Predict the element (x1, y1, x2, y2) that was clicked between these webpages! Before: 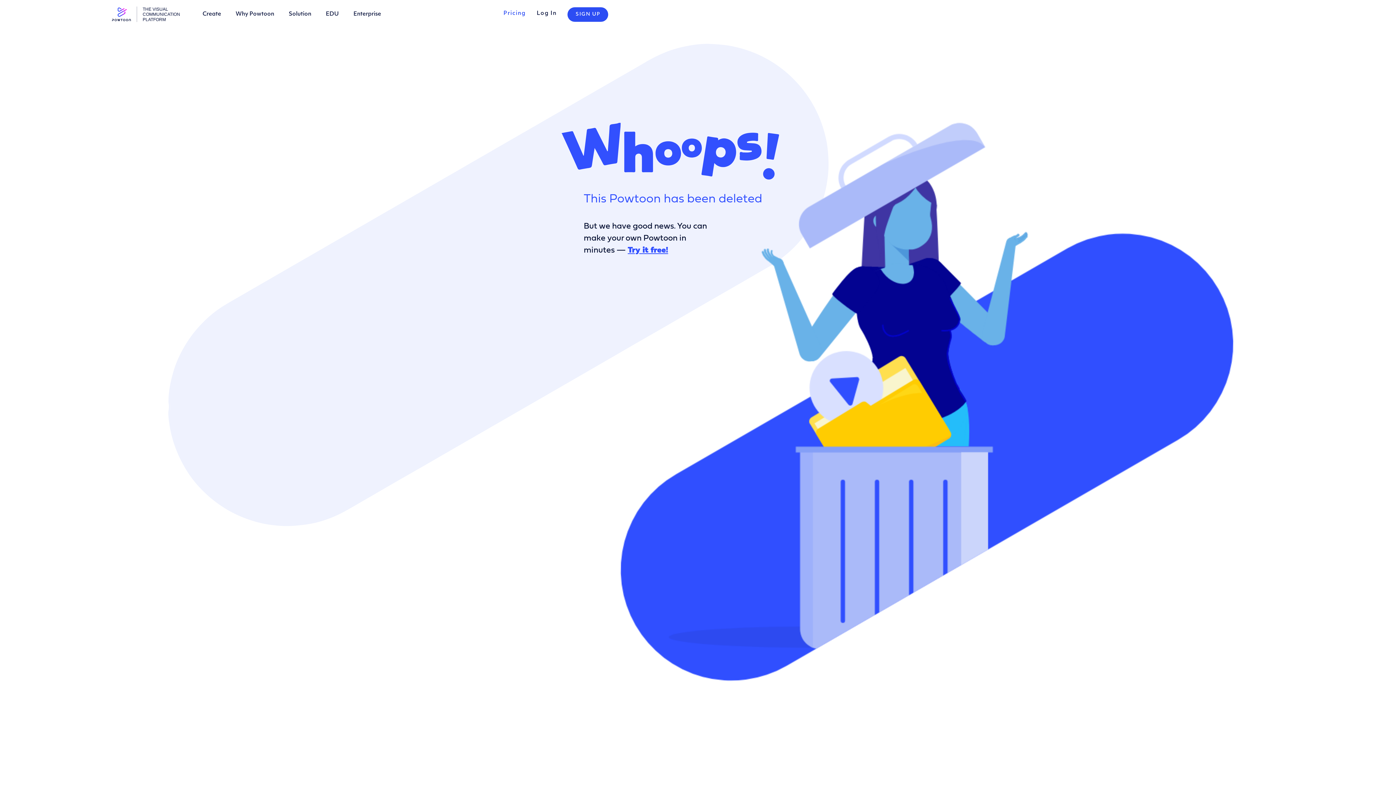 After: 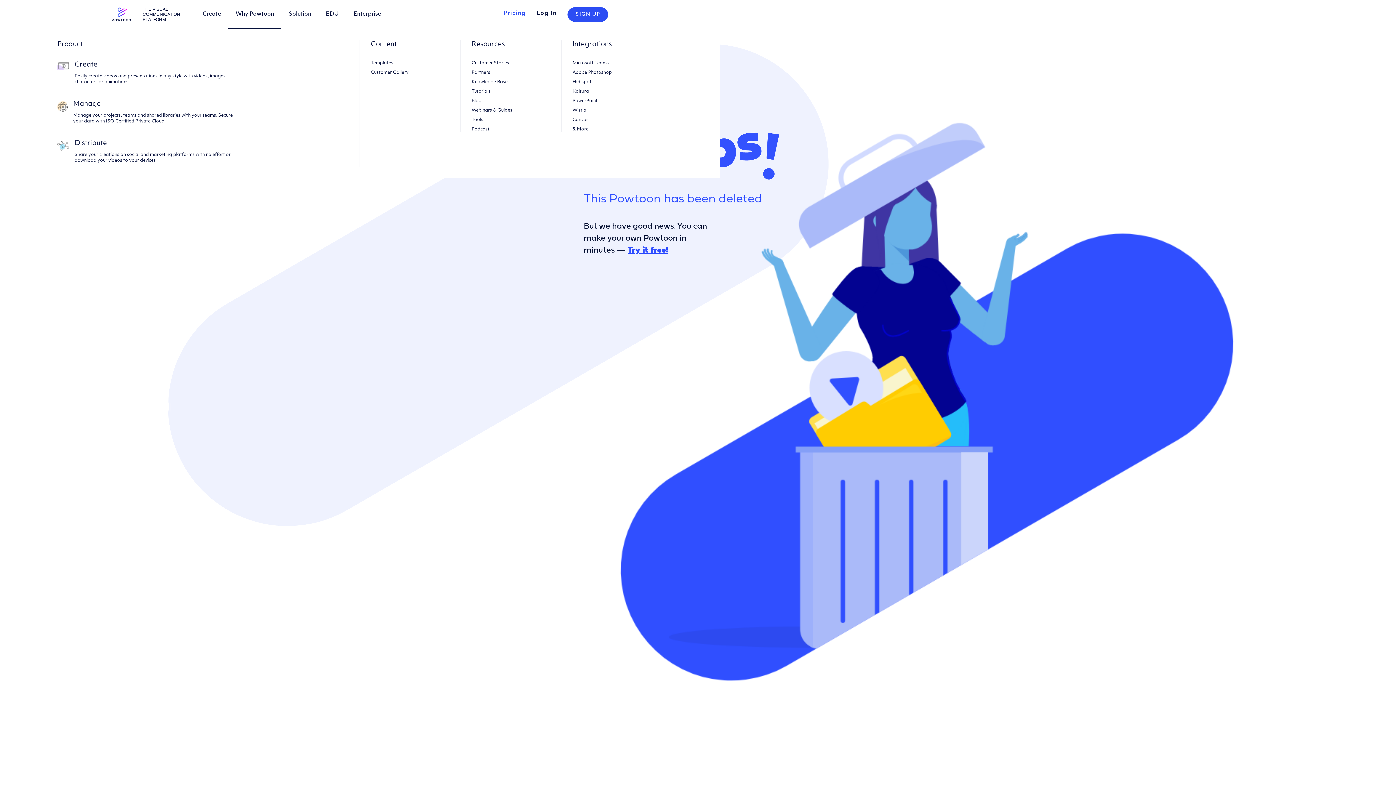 Action: bbox: (235, 11, 274, 17) label: Why Powtoon